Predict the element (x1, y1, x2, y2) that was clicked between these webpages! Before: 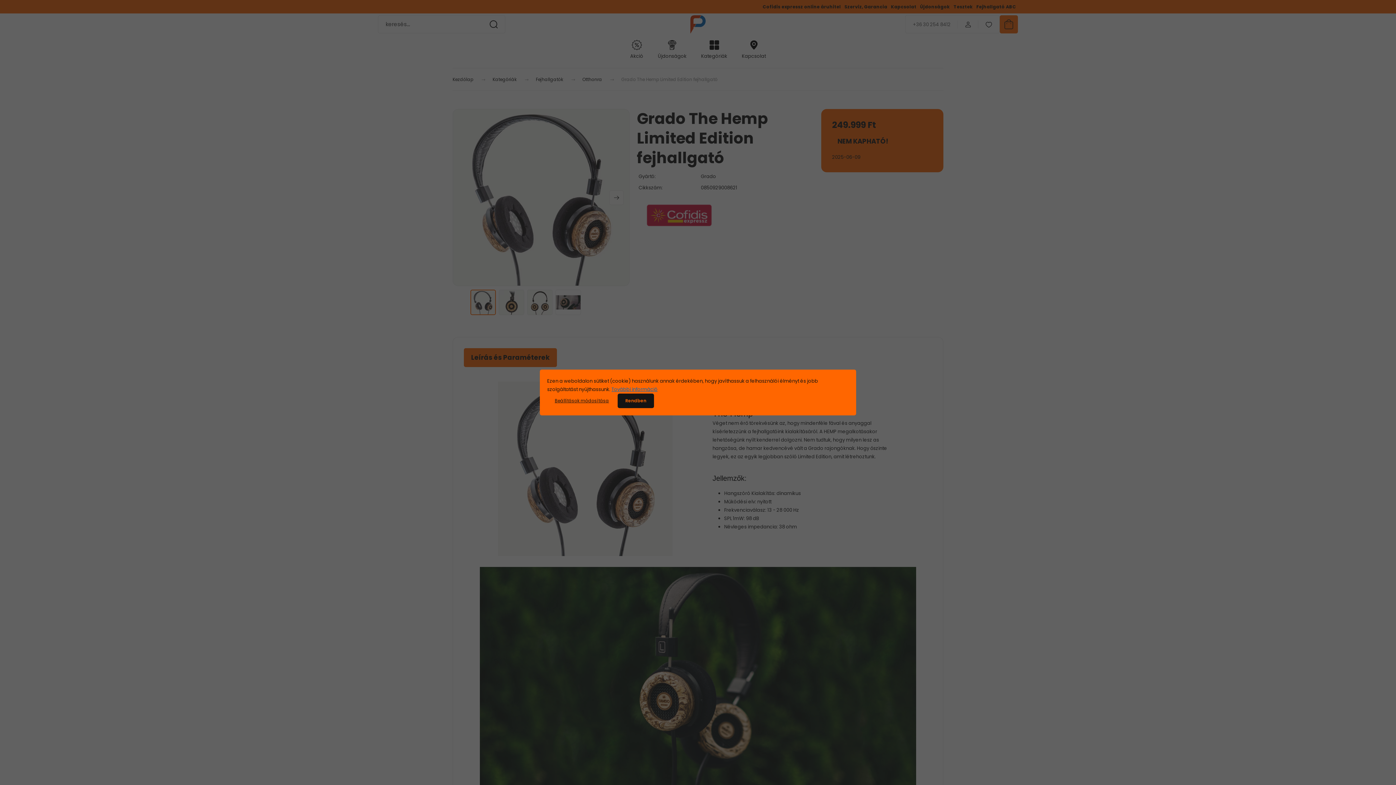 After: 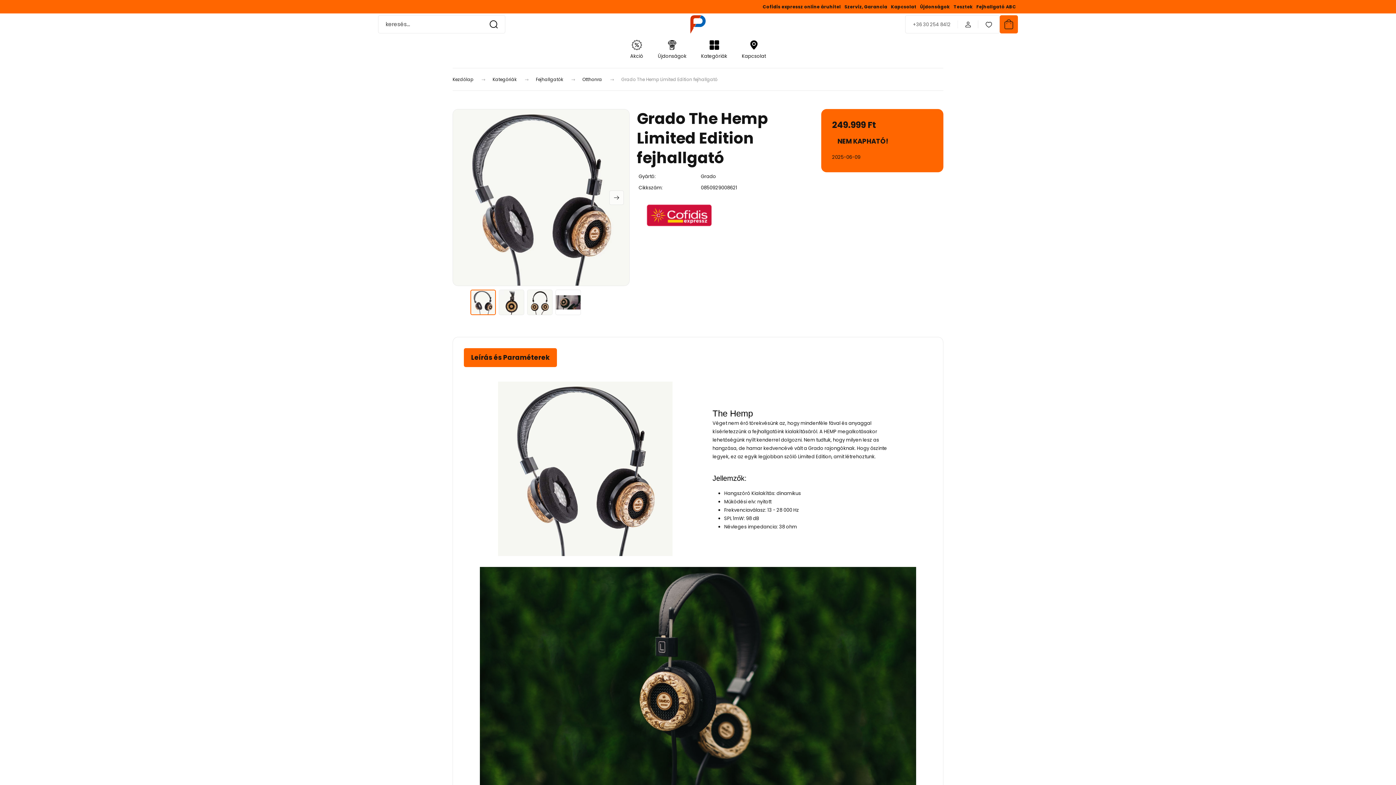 Action: bbox: (617, 393, 654, 408) label: Rendben